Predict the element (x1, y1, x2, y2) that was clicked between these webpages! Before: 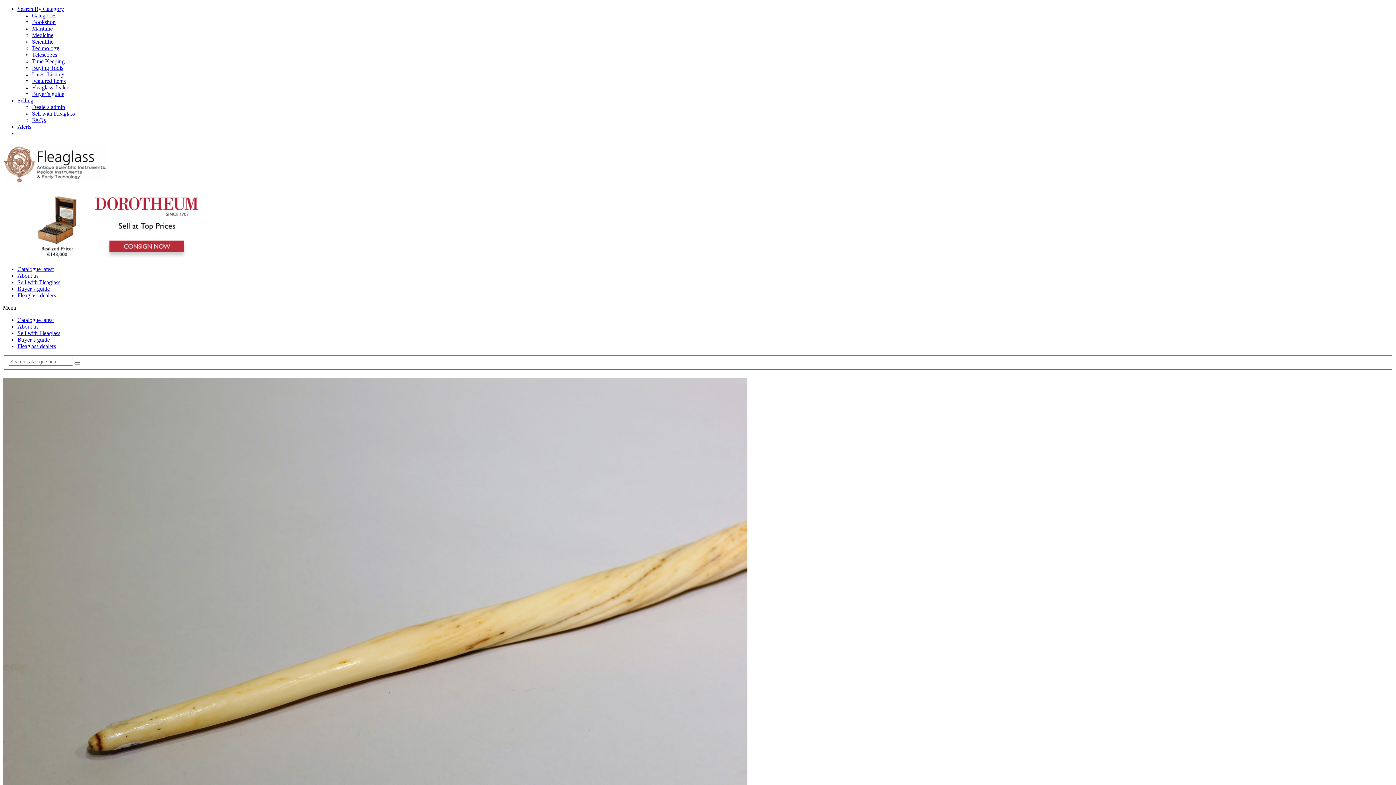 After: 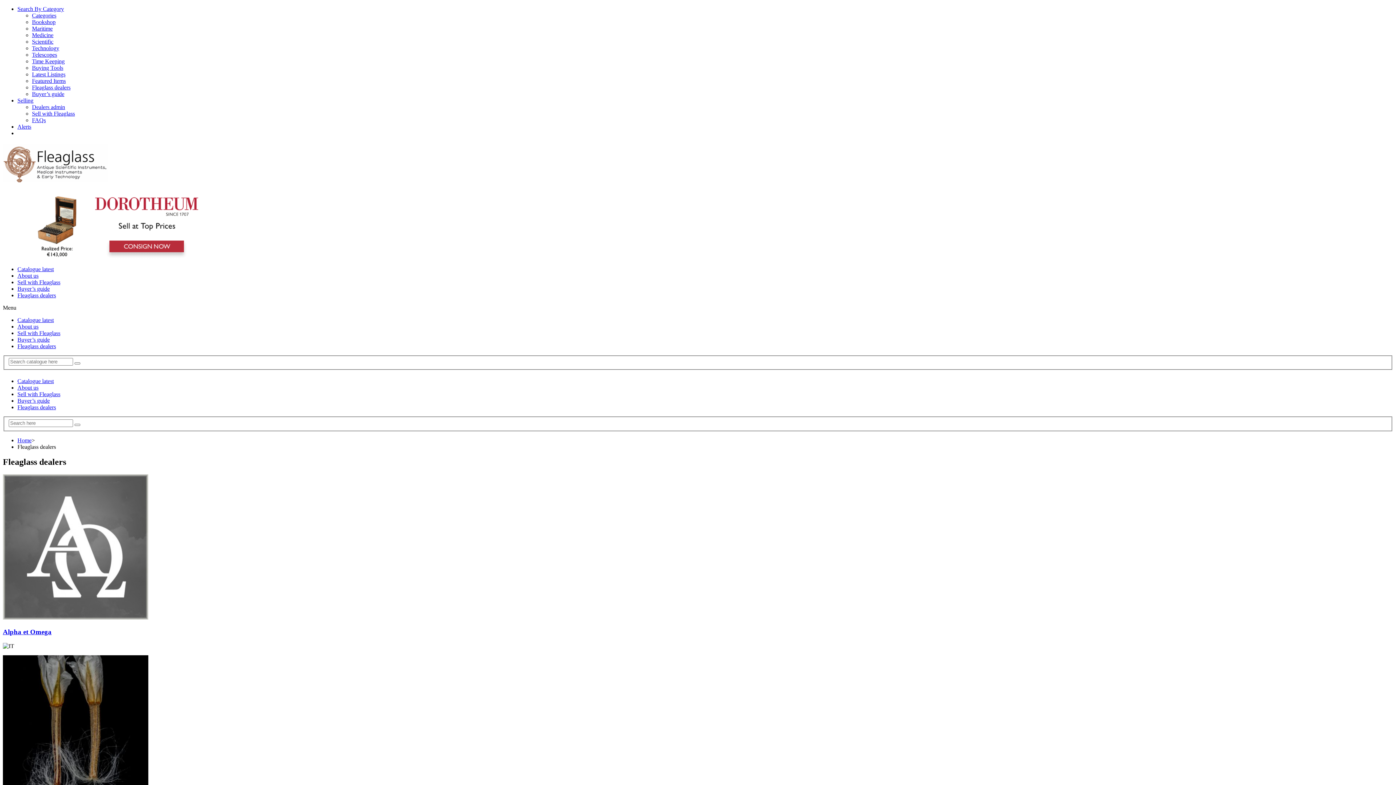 Action: label: Fleaglass dealers bbox: (17, 292, 56, 298)